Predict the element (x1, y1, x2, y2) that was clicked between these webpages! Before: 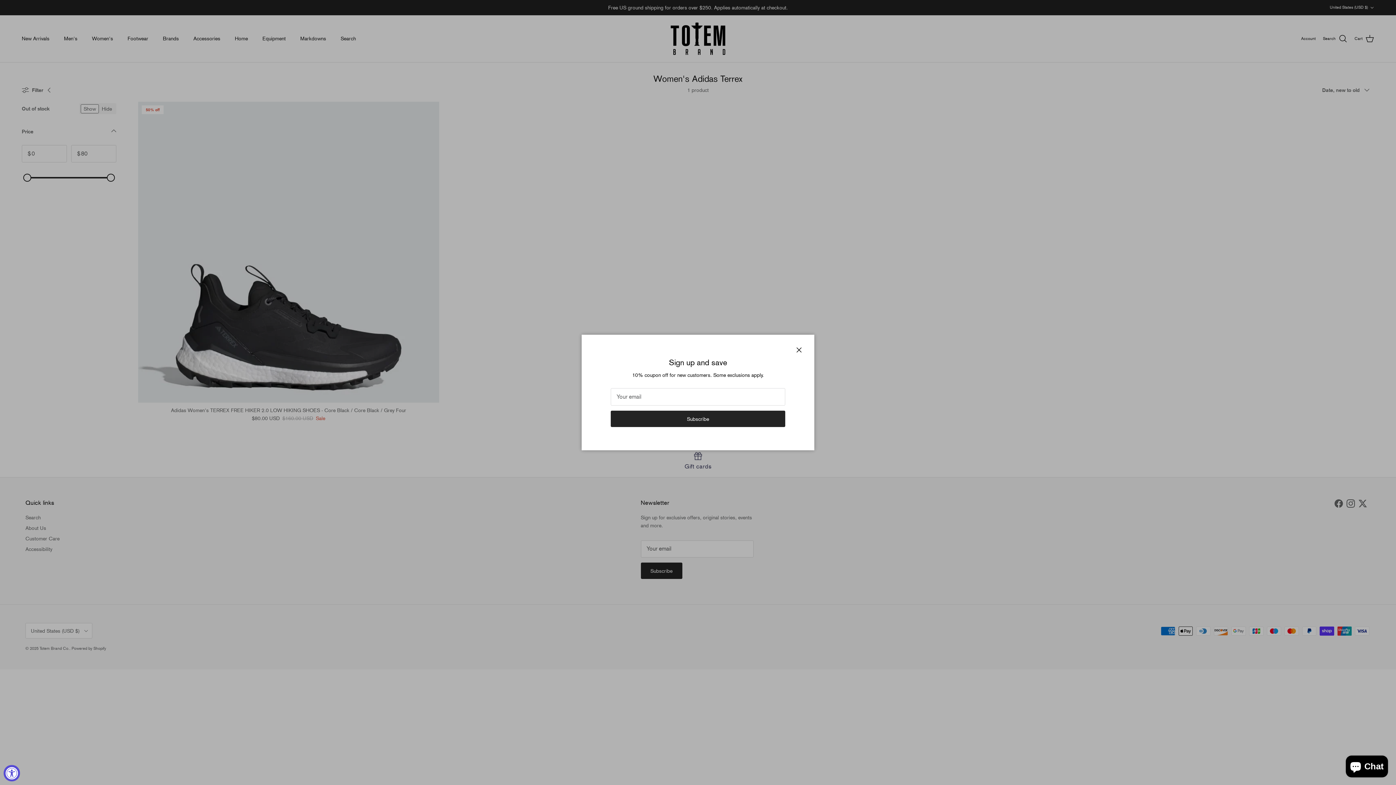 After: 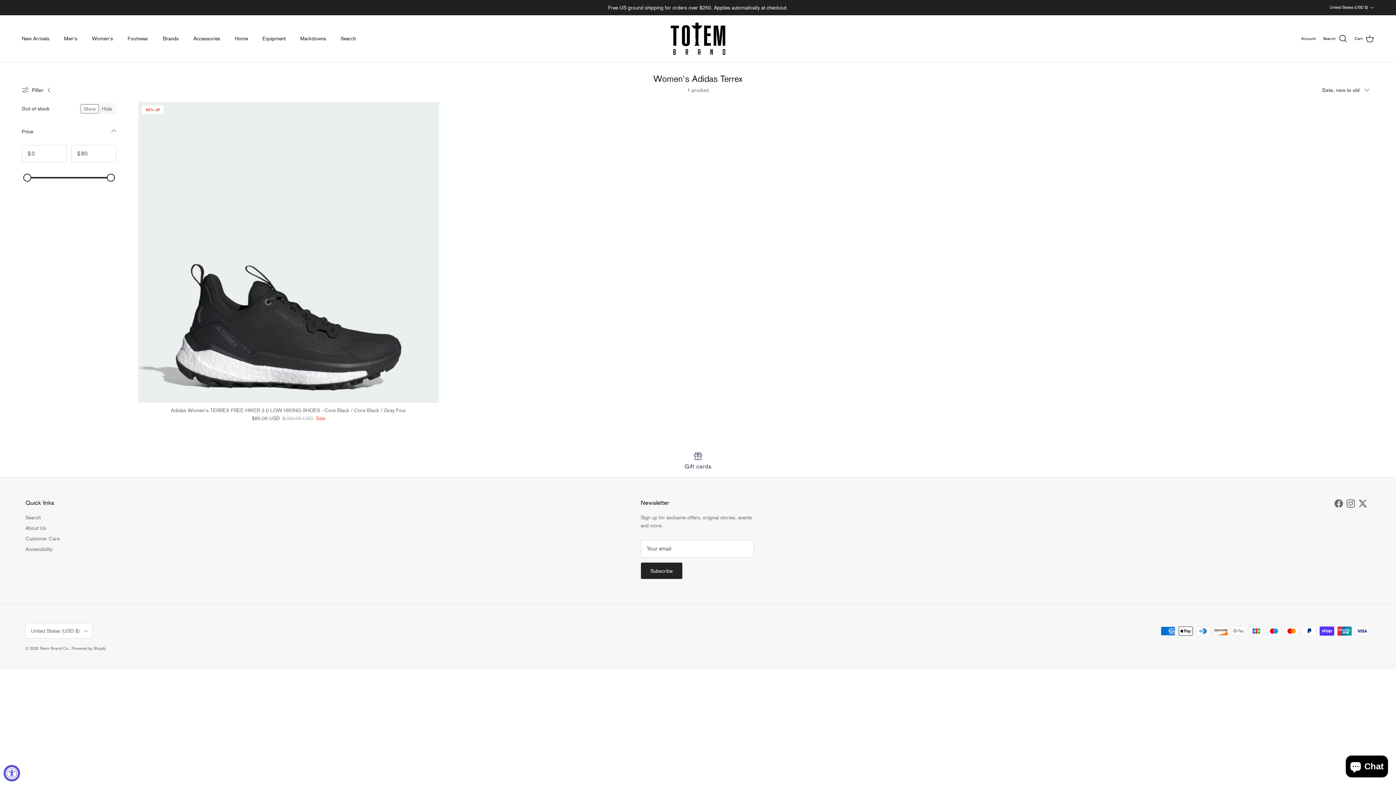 Action: bbox: (772, 352, 785, 365) label: Close